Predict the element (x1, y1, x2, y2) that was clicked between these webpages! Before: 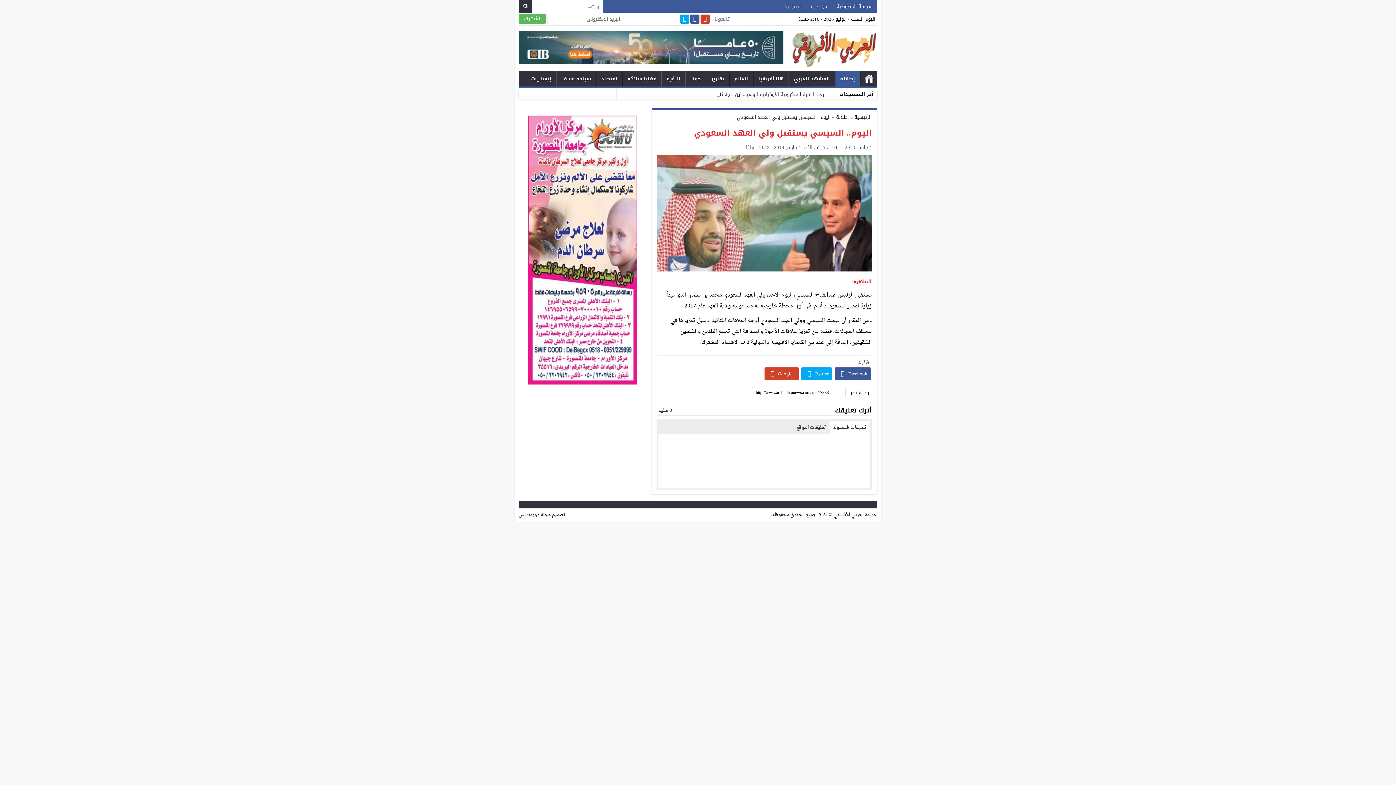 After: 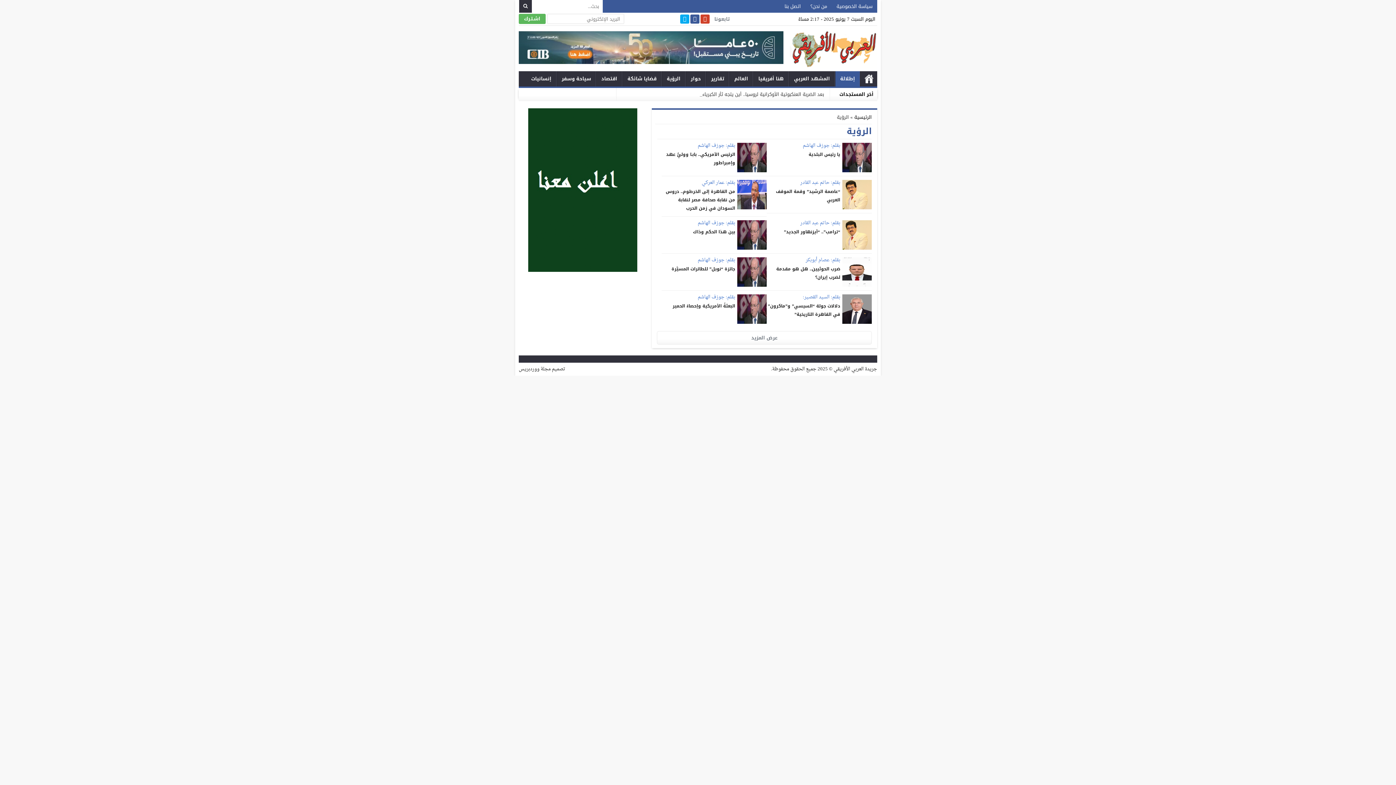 Action: label: الرؤية bbox: (662, 71, 685, 86)